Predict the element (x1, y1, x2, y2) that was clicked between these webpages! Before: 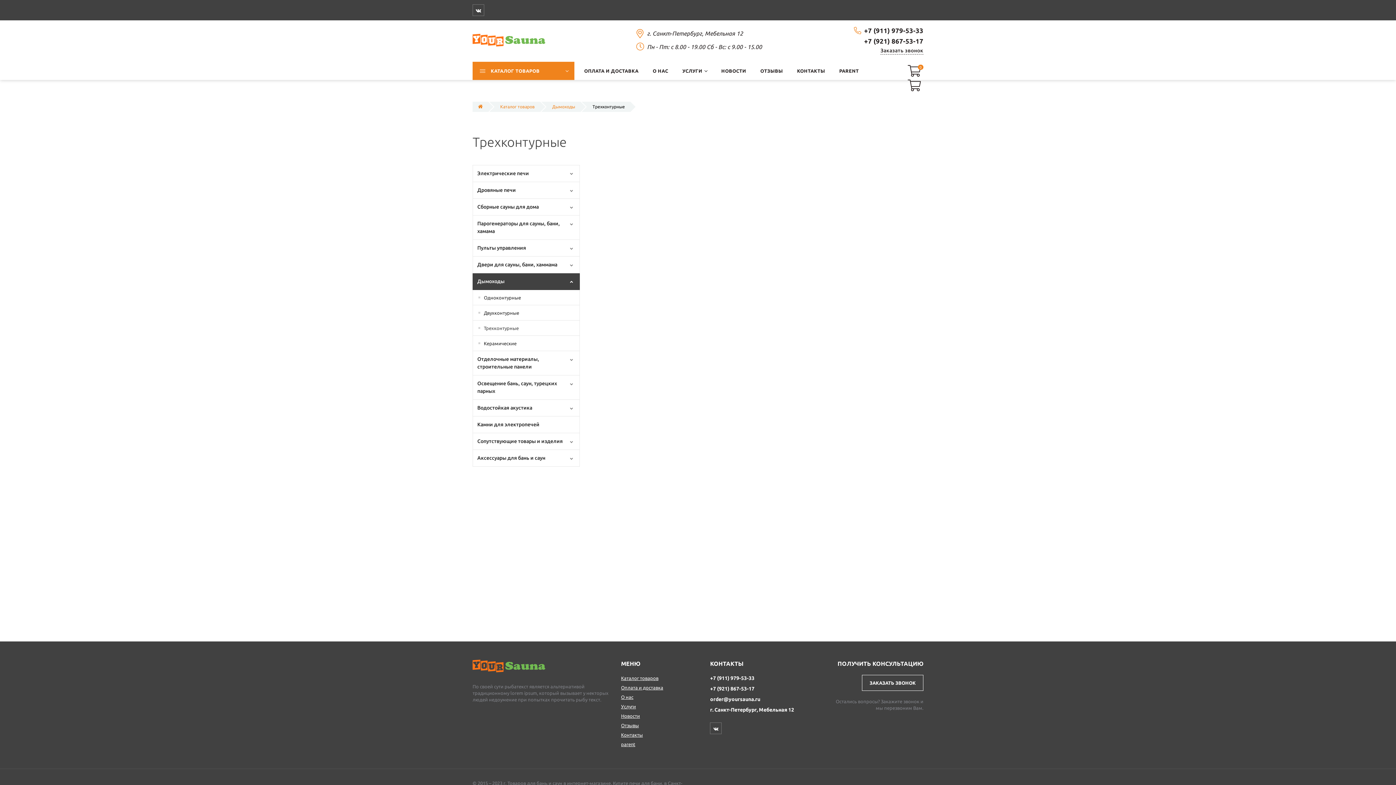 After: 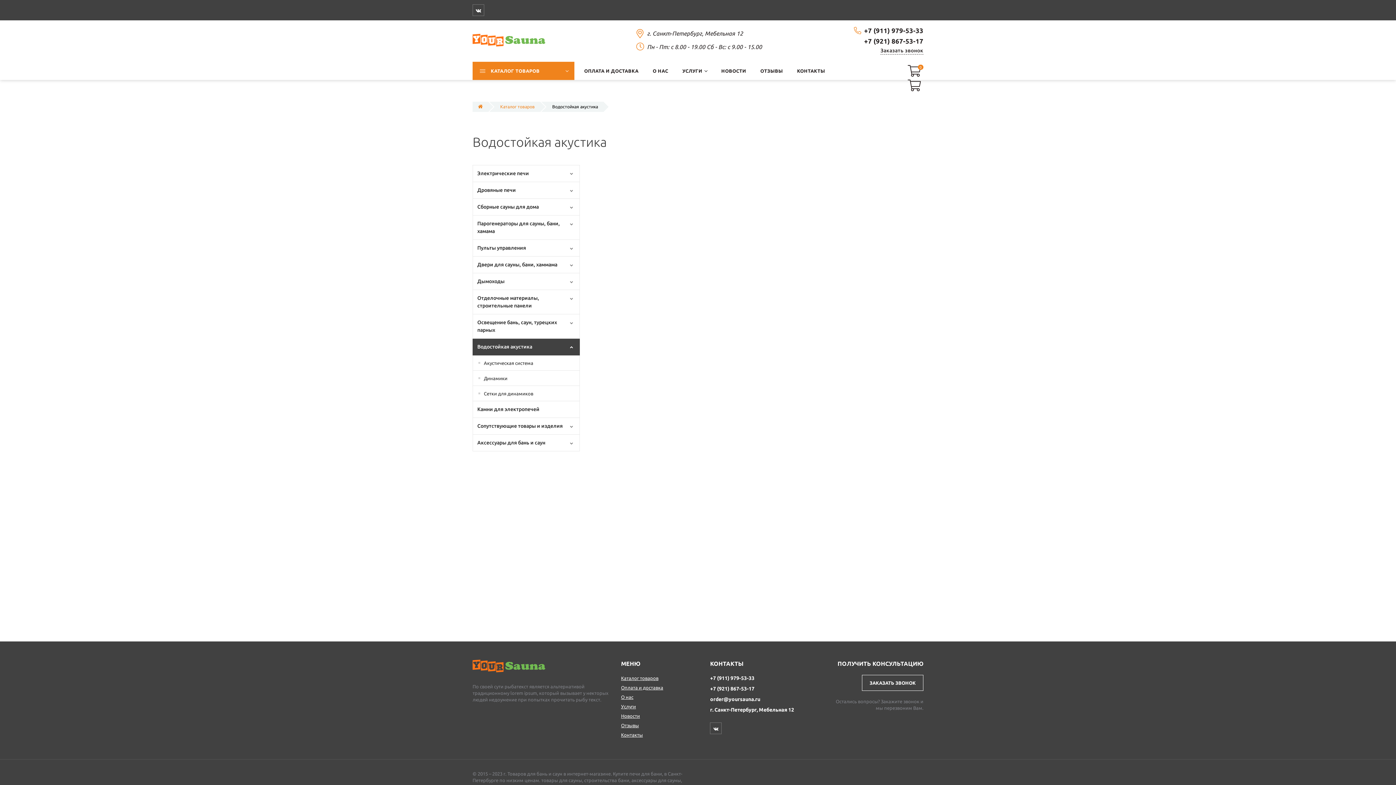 Action: bbox: (472, 400, 580, 416) label: Водостойкая акустика